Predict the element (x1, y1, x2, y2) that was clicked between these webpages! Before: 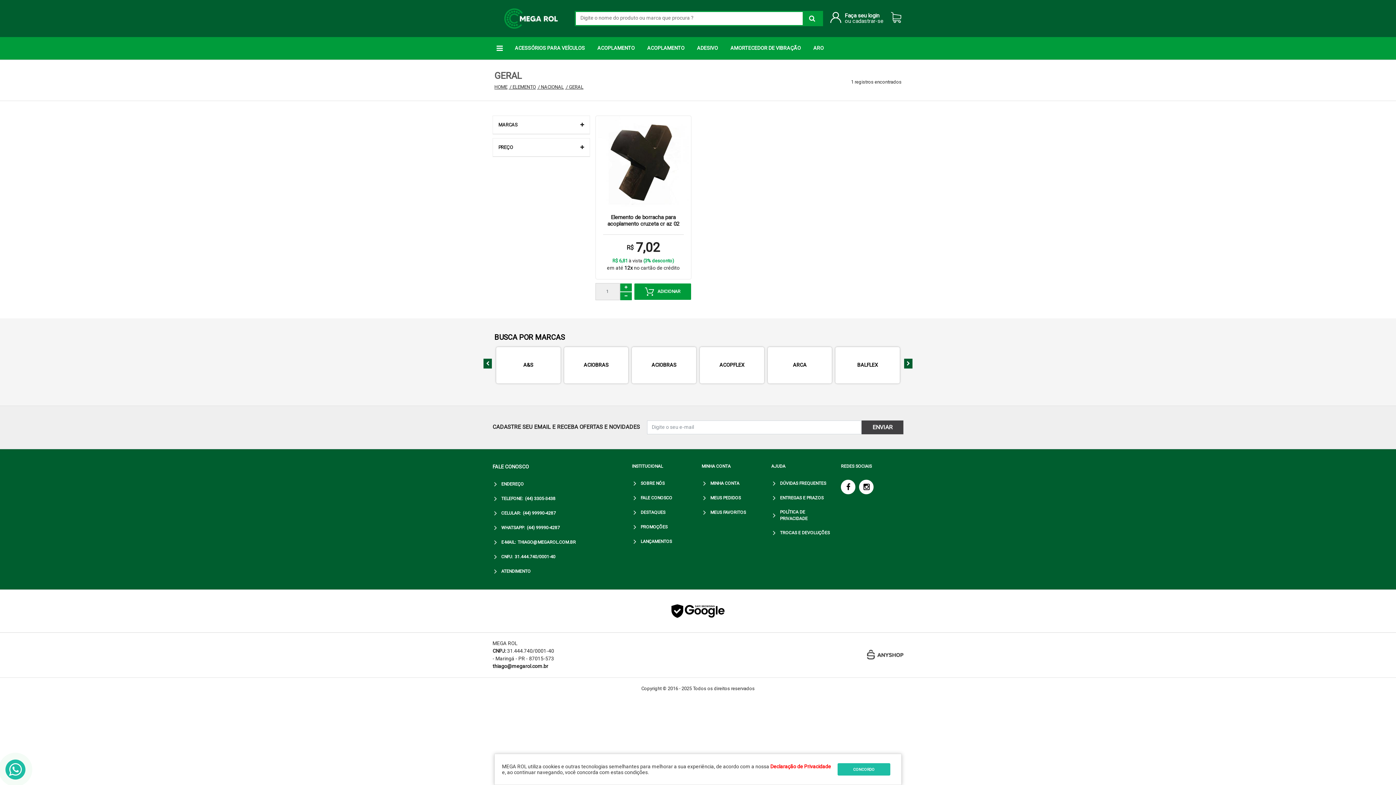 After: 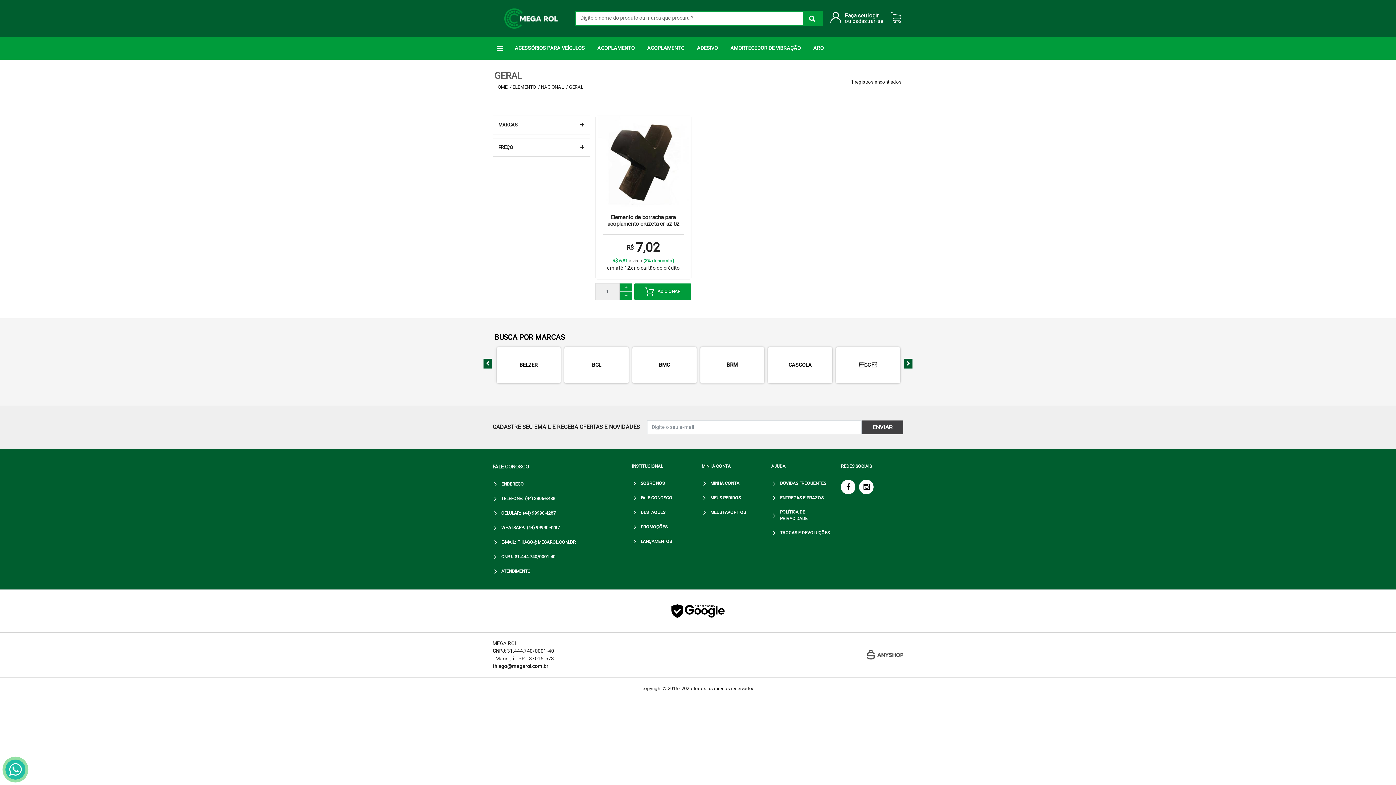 Action: bbox: (837, 763, 890, 776) label: CONCORDO